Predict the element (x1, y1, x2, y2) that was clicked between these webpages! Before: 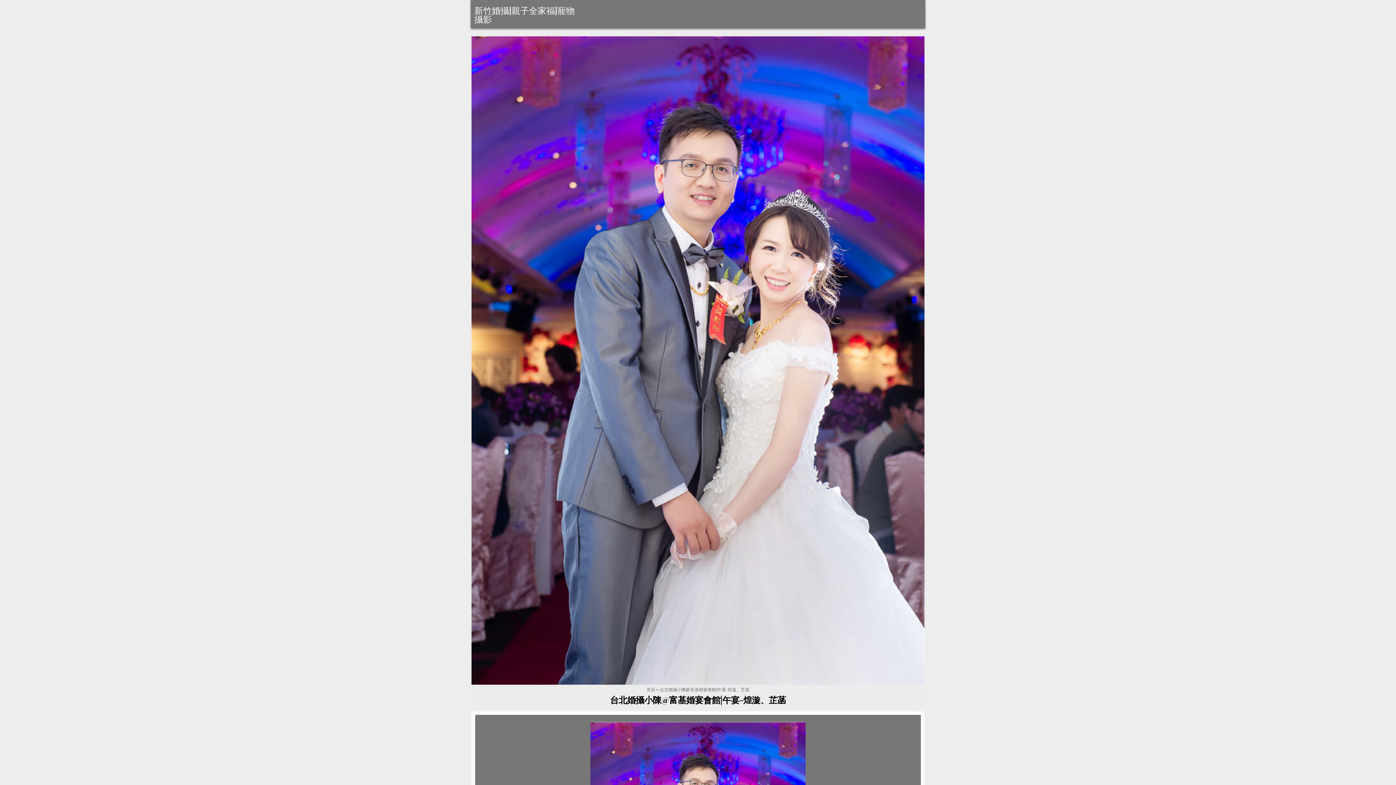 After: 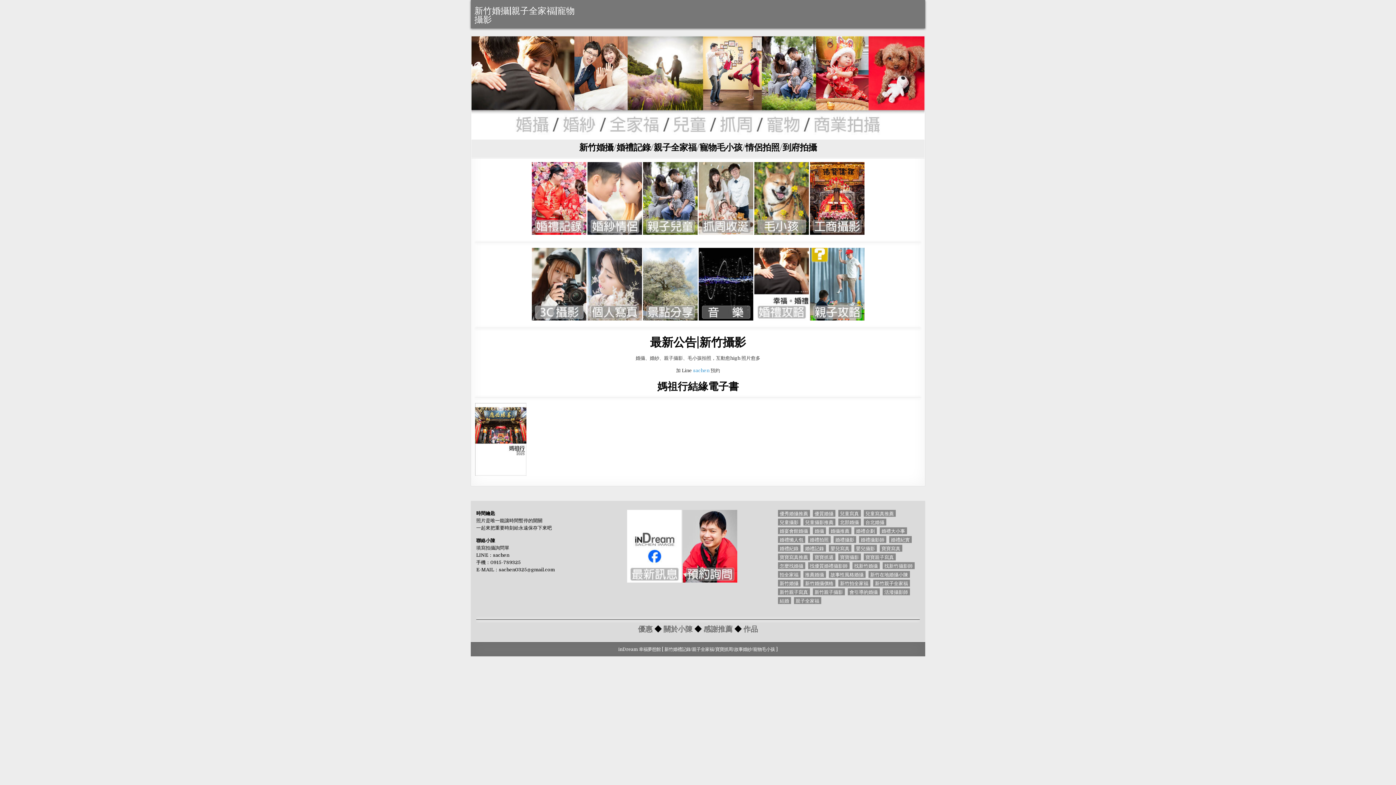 Action: bbox: (474, 3, 574, 25) label: 新竹婚攝|親子全家福|寵物攝影